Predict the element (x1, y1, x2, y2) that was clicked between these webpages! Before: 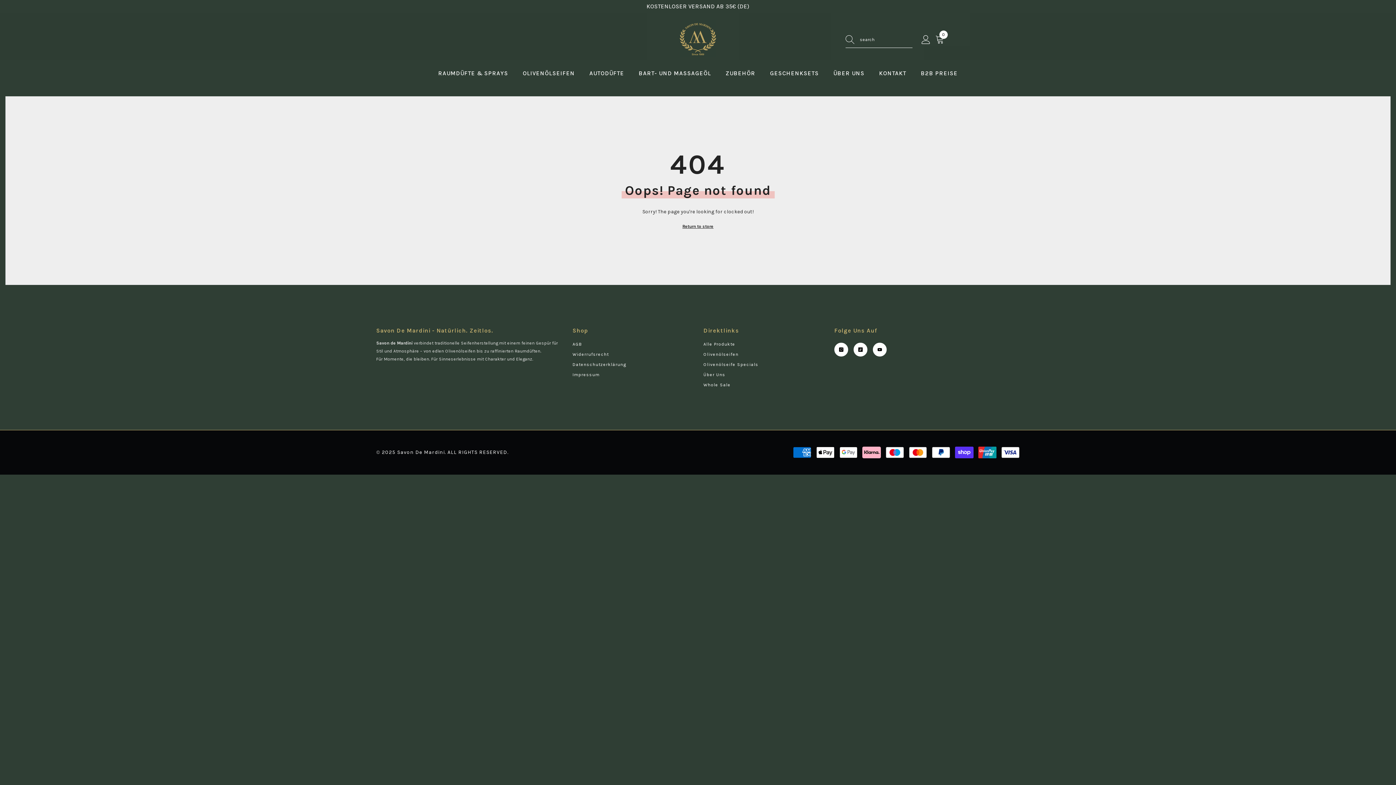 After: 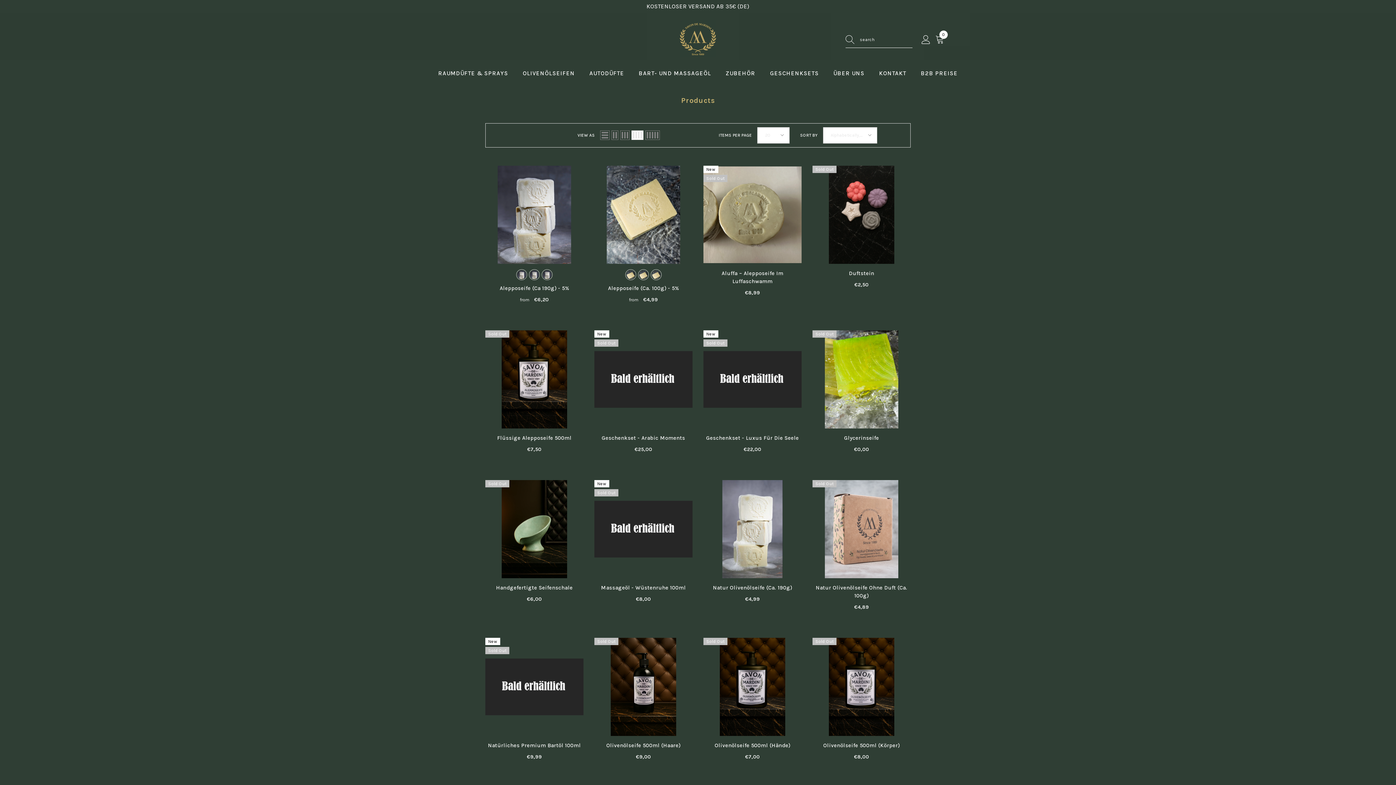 Action: label: Alle Produkte bbox: (703, 339, 735, 349)